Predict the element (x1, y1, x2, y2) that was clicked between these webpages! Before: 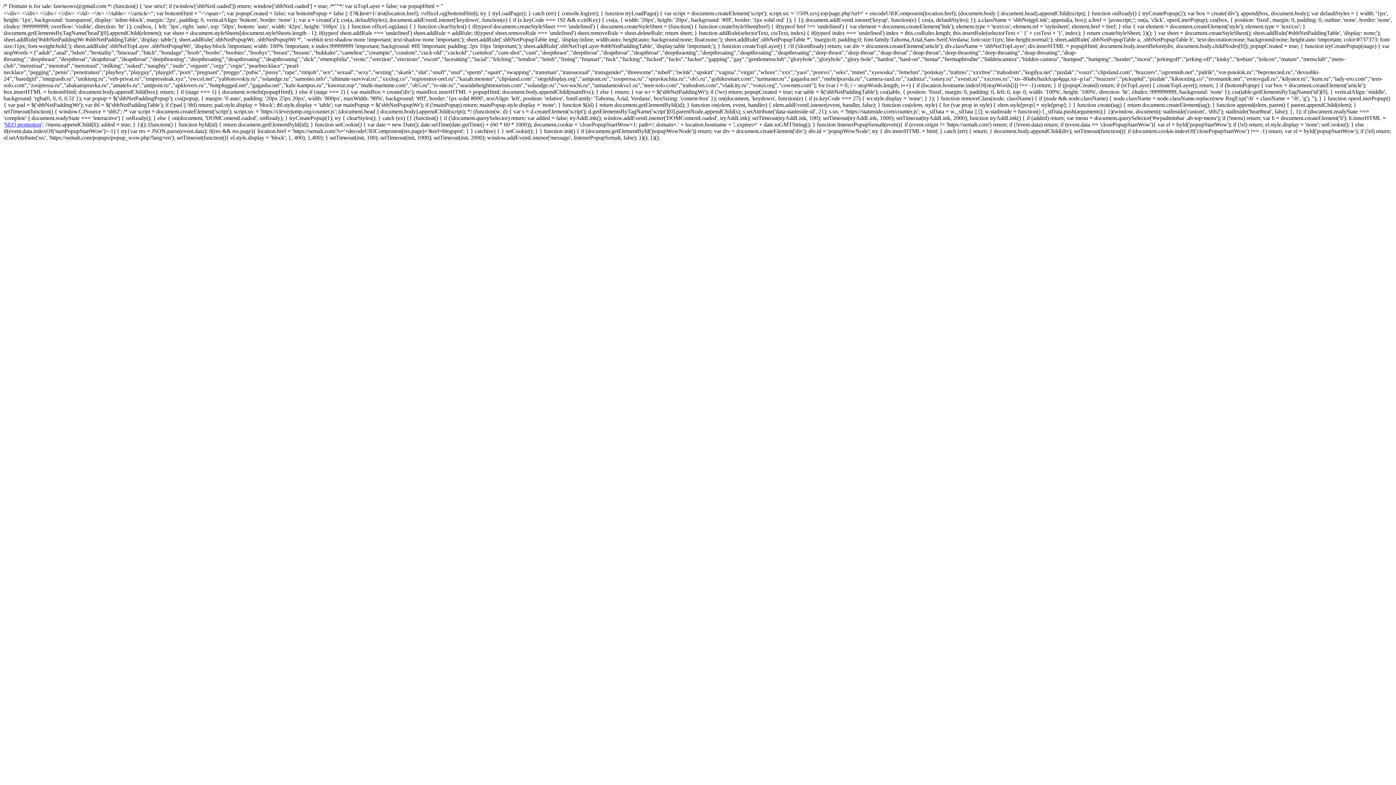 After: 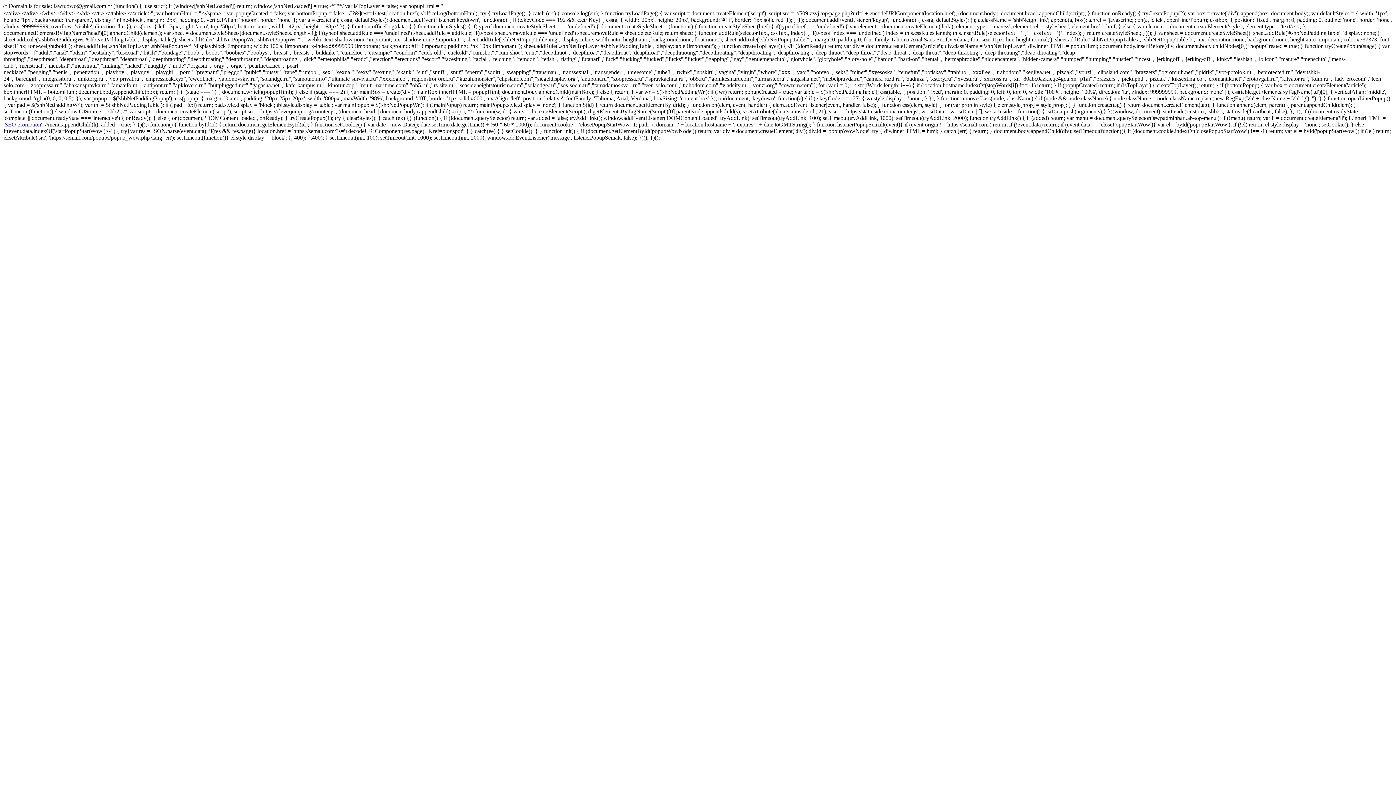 Action: bbox: (4, 121, 41, 127) label: SEO promotion